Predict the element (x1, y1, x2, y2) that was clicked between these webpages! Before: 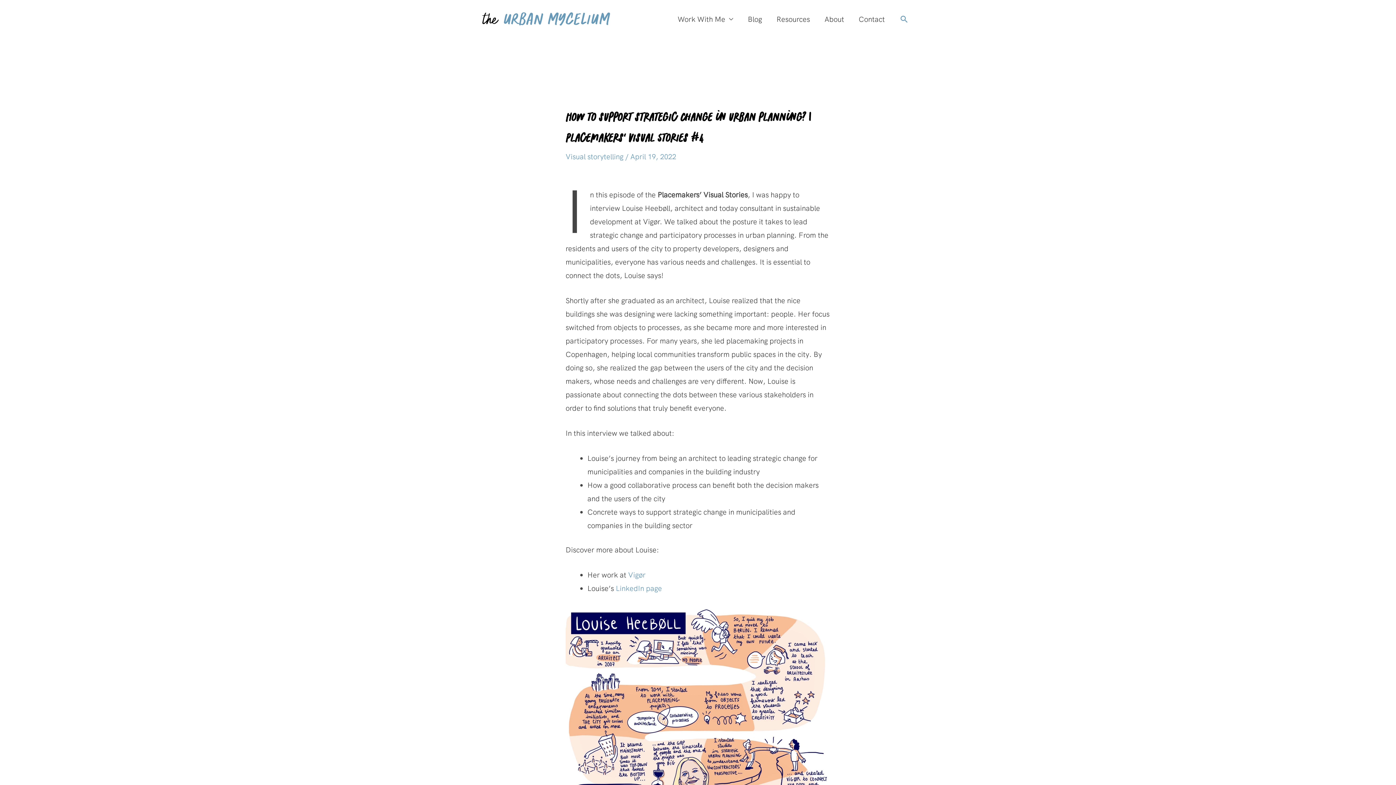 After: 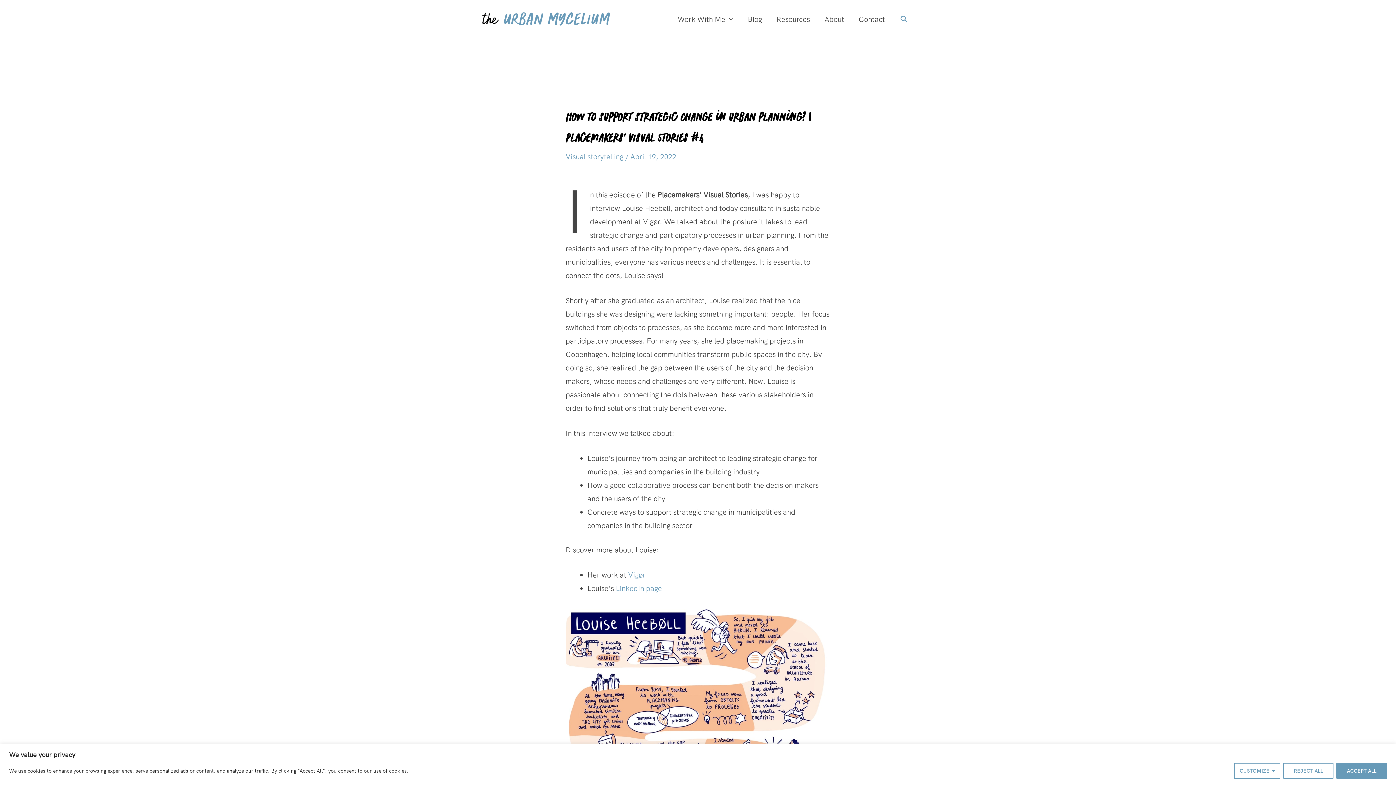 Action: bbox: (899, 14, 909, 24) label: Search icon link